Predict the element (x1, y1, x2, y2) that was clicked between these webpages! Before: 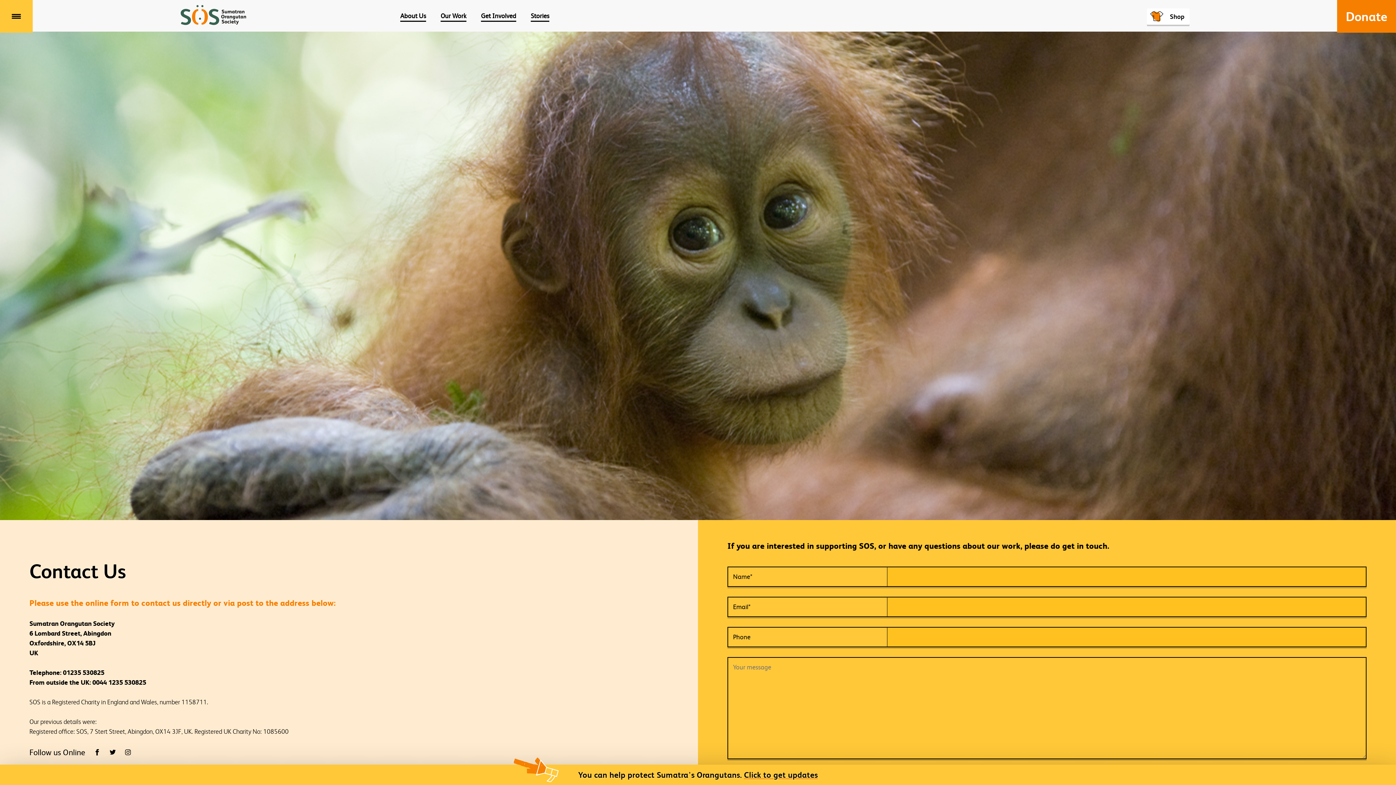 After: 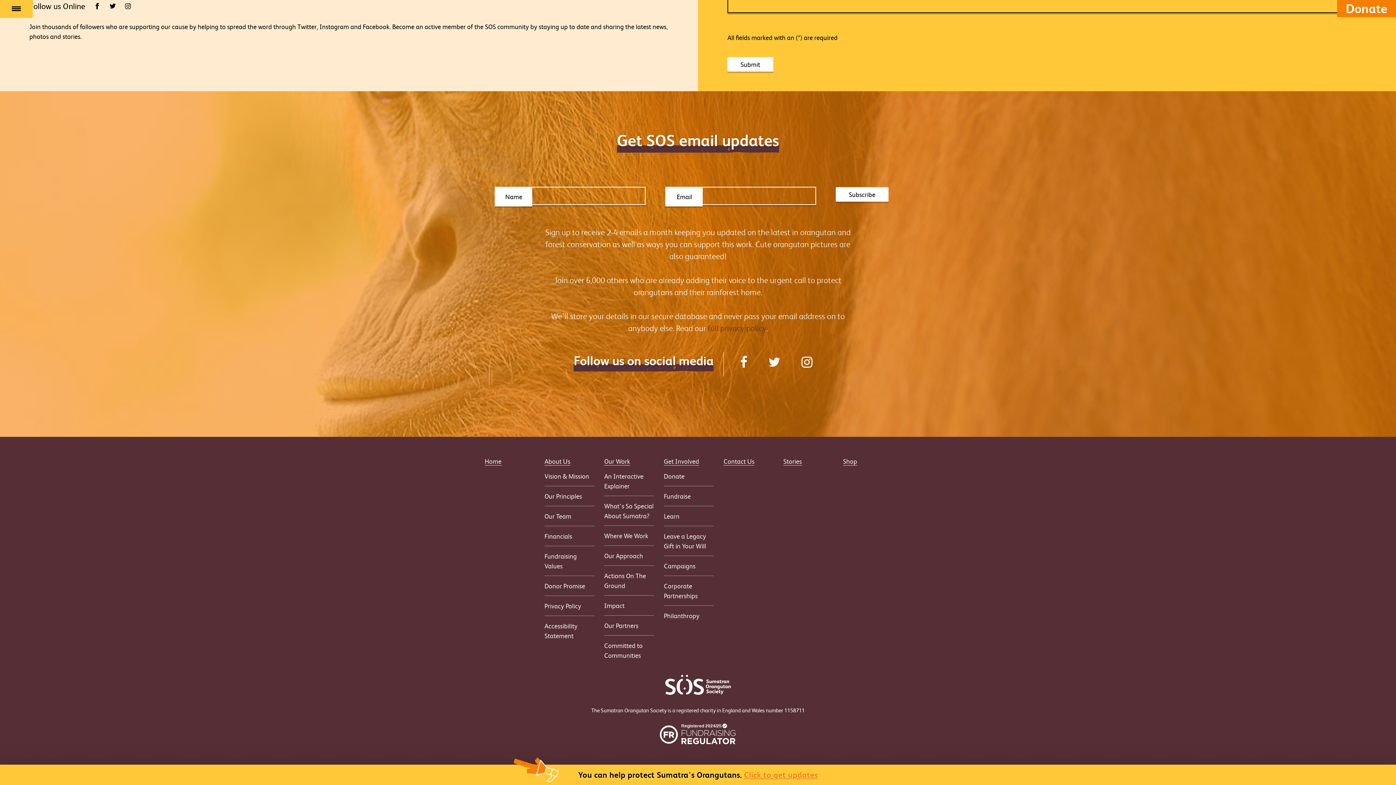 Action: label: Click to get updates bbox: (744, 770, 818, 779)